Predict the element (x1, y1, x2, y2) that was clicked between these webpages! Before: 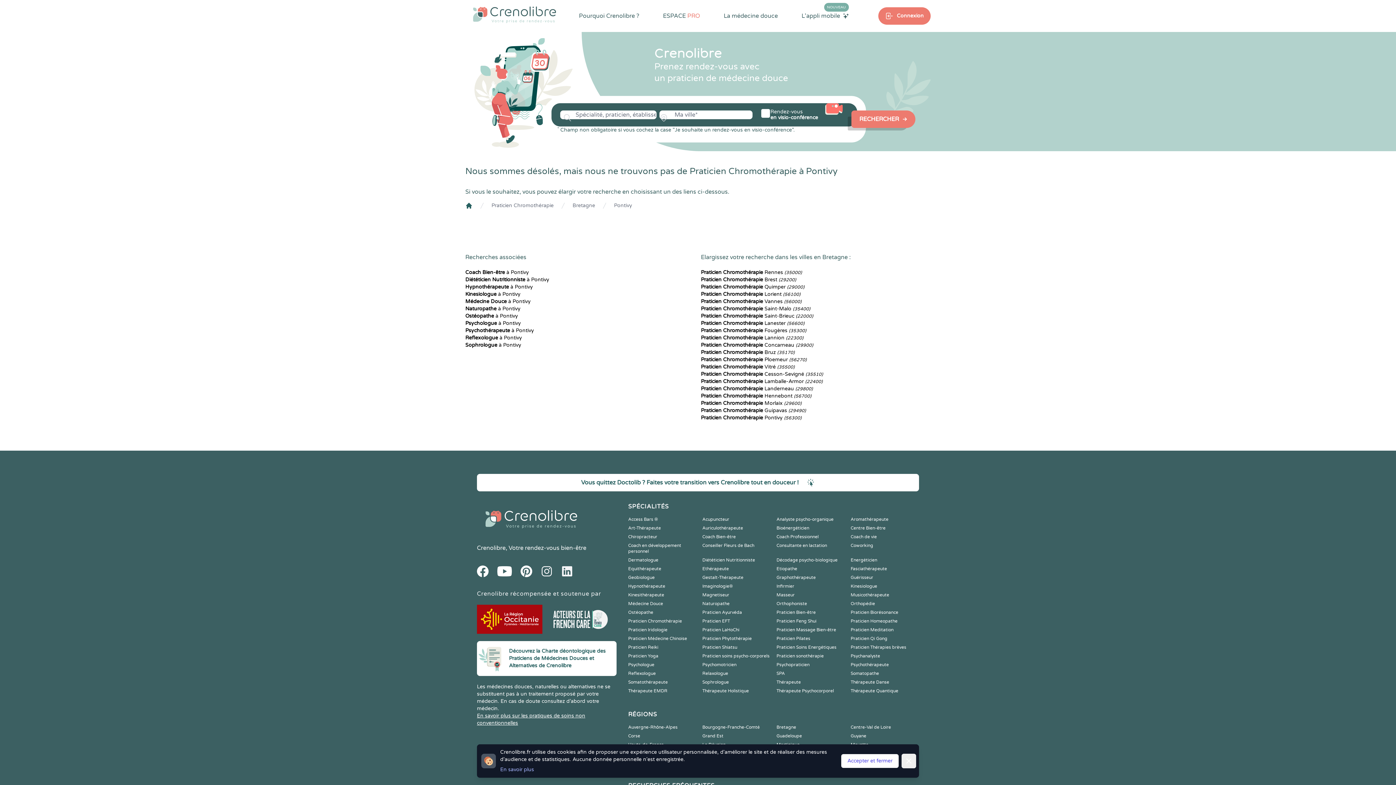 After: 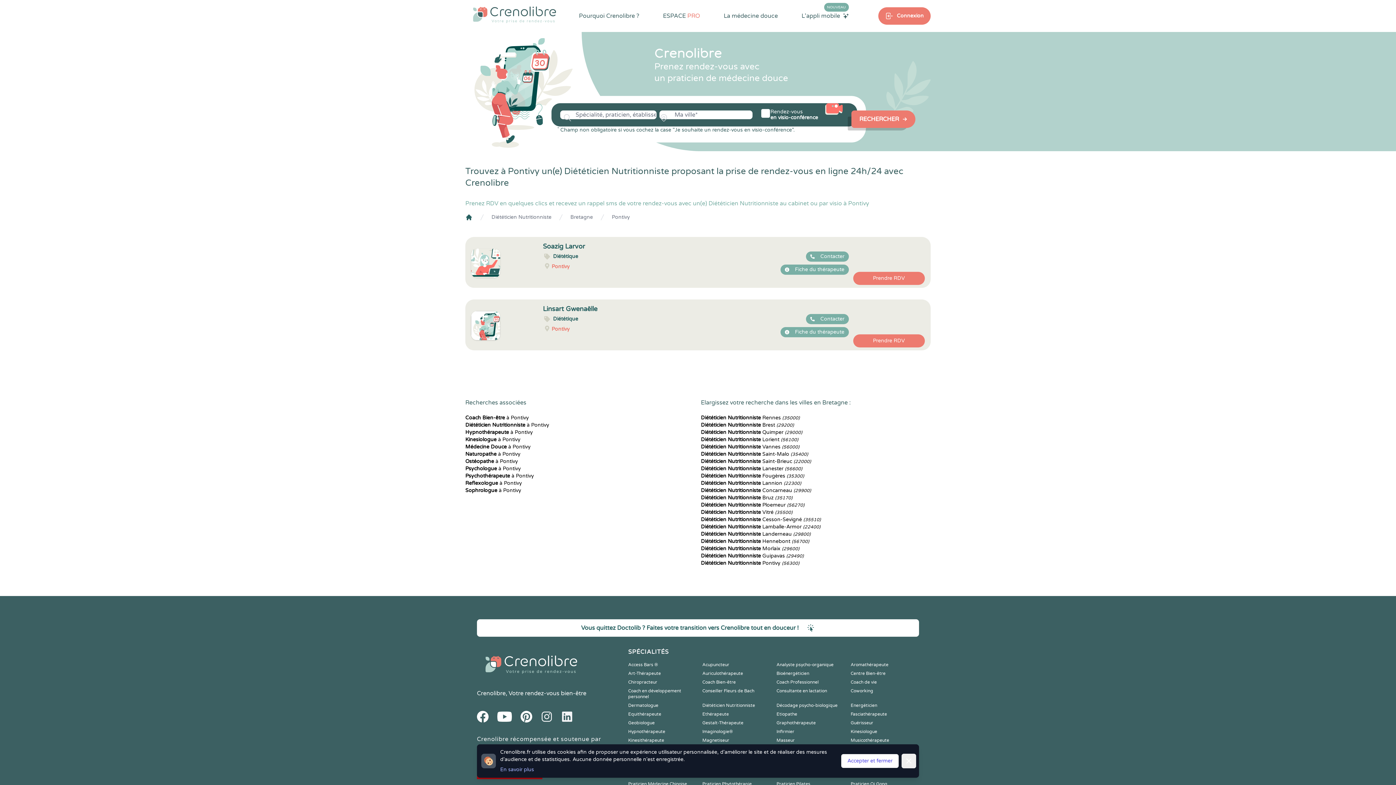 Action: label: Diététicien Nutritionniste à Pontivy bbox: (465, 276, 549, 282)